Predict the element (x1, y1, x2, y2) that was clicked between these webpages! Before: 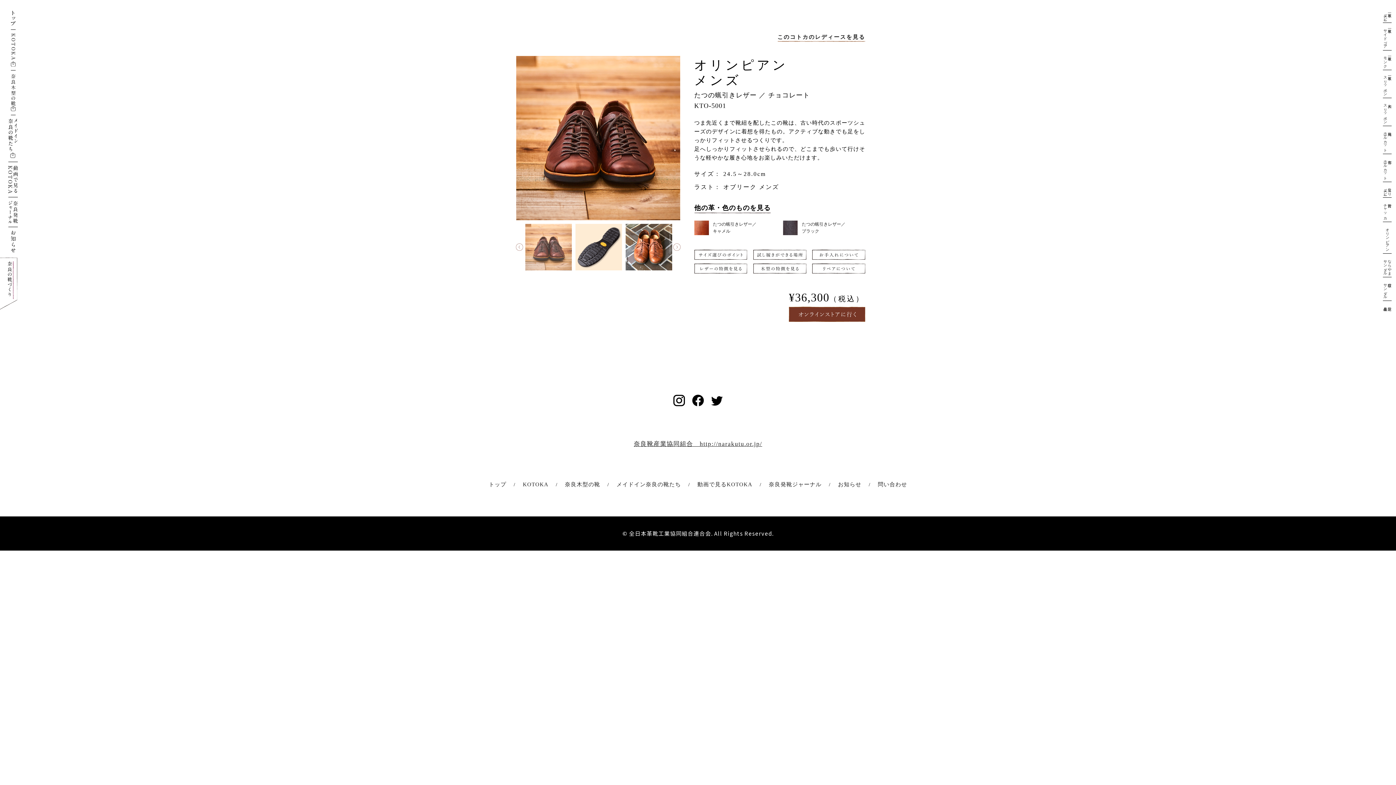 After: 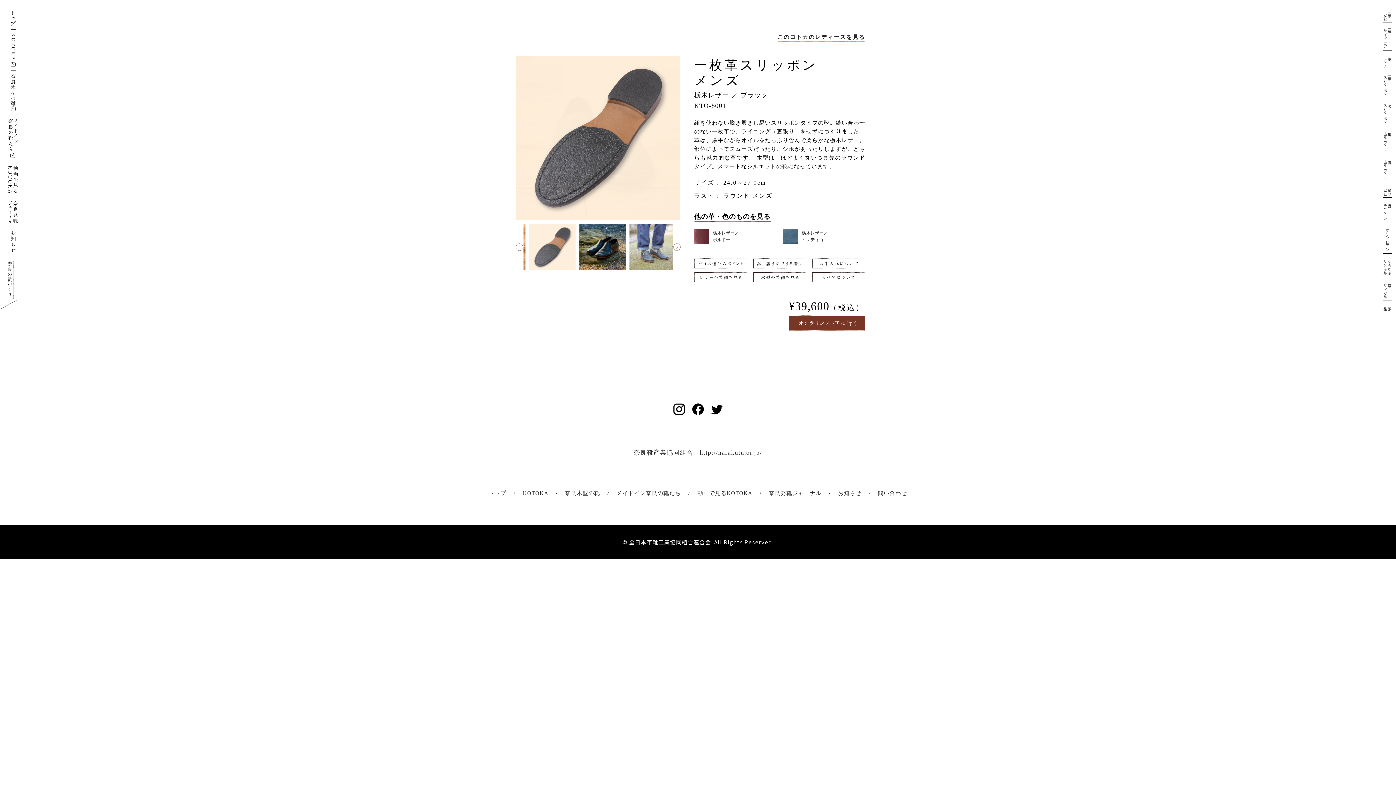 Action: bbox: (1383, 73, 1387, 94) label: 一枚革
スリッポン